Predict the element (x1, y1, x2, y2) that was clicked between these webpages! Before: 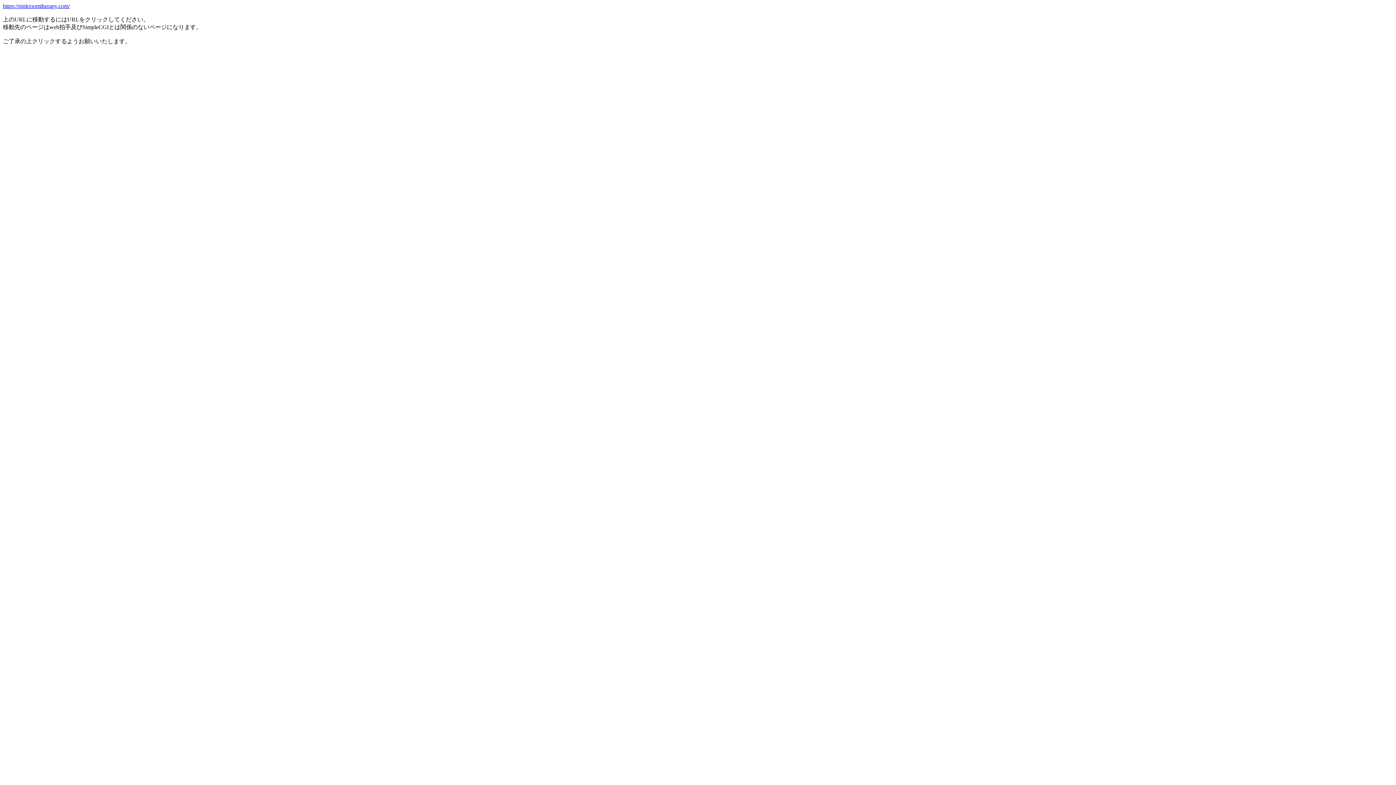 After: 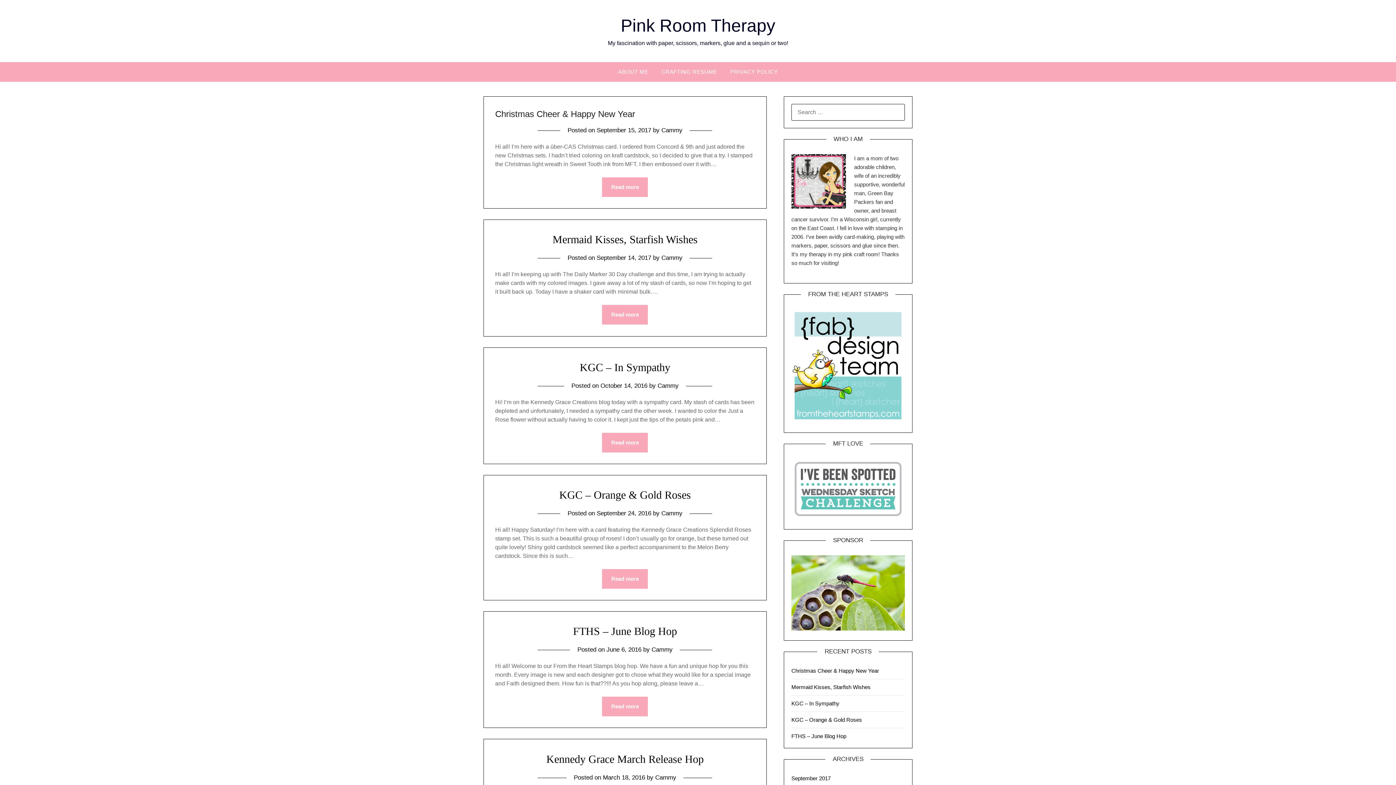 Action: bbox: (2, 2, 69, 9) label: https://pinkroomtherapy.com/